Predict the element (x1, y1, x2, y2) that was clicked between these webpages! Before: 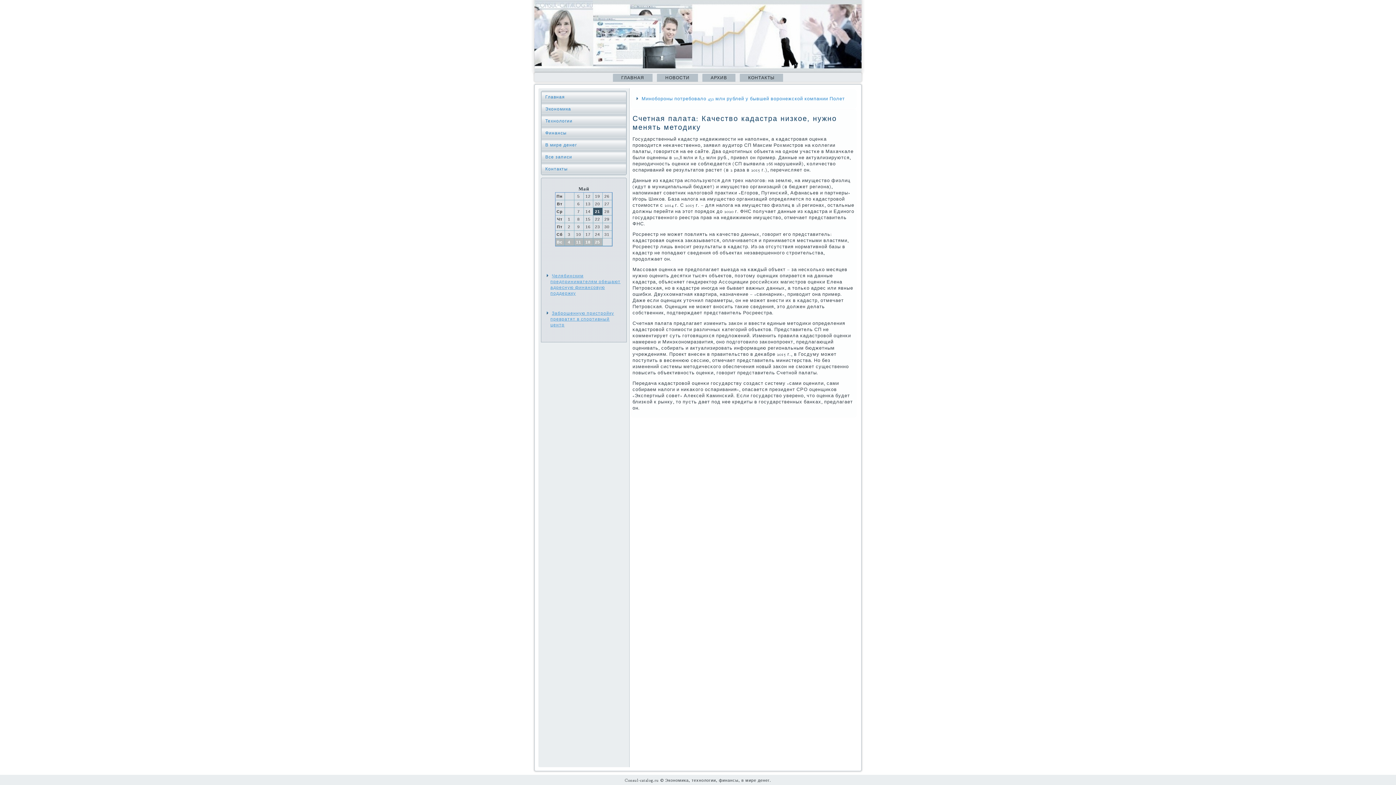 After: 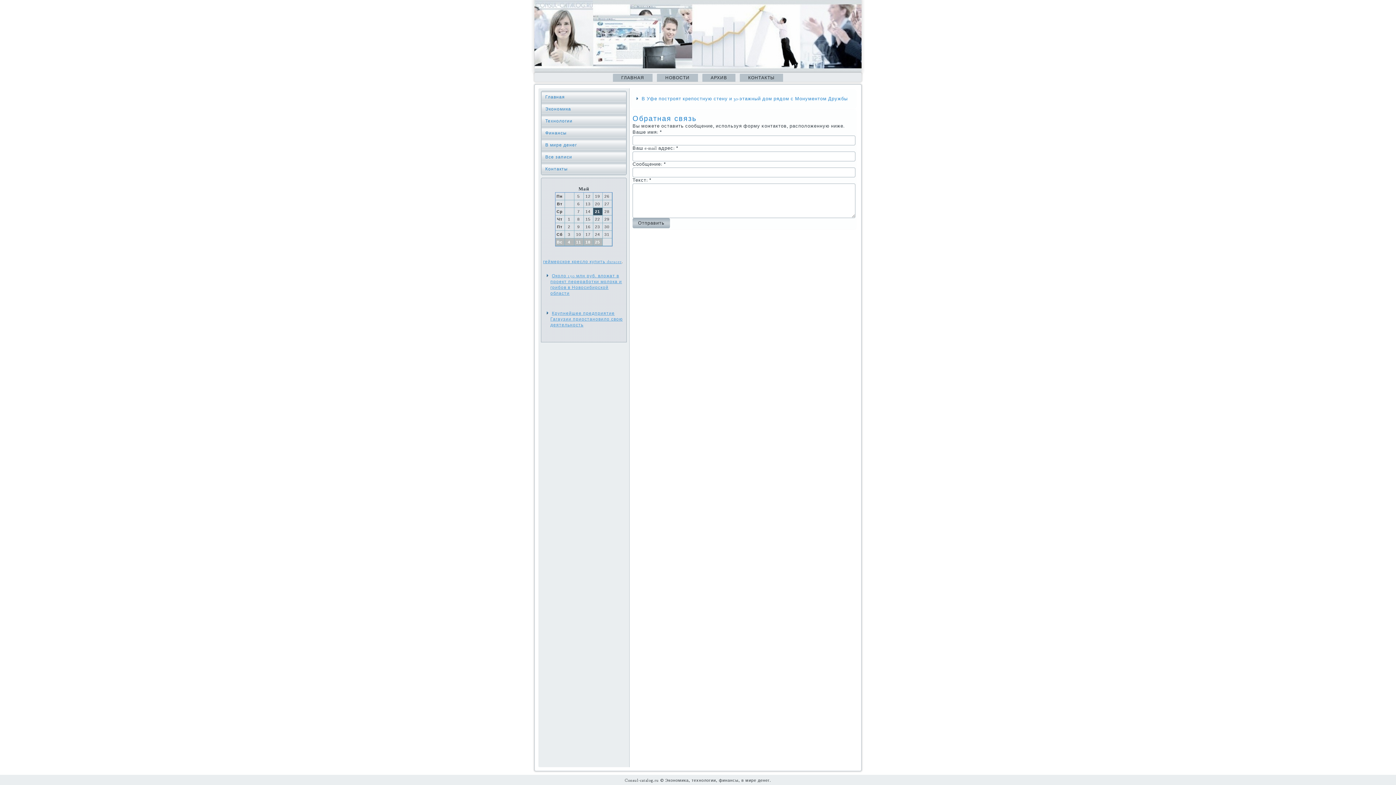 Action: label: Контакты bbox: (541, 163, 626, 174)